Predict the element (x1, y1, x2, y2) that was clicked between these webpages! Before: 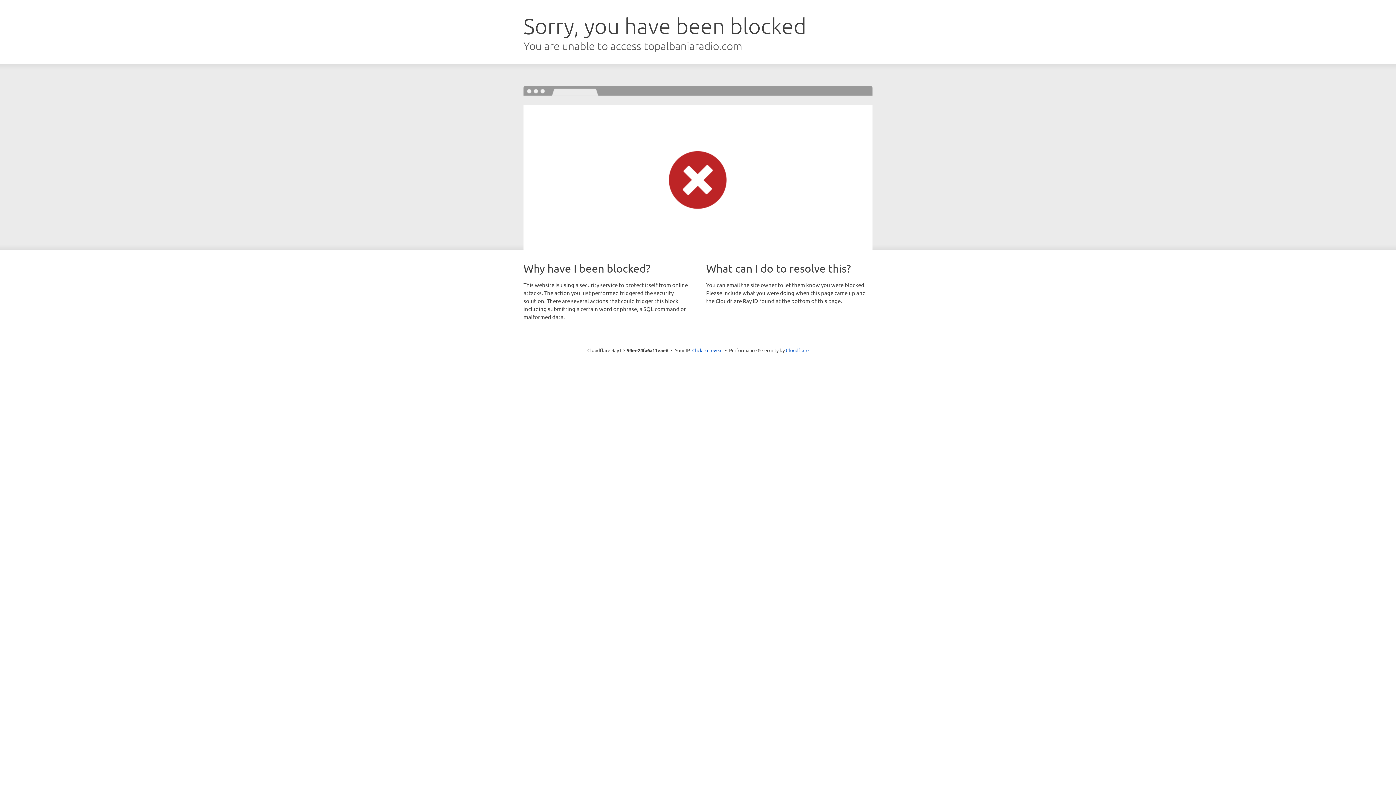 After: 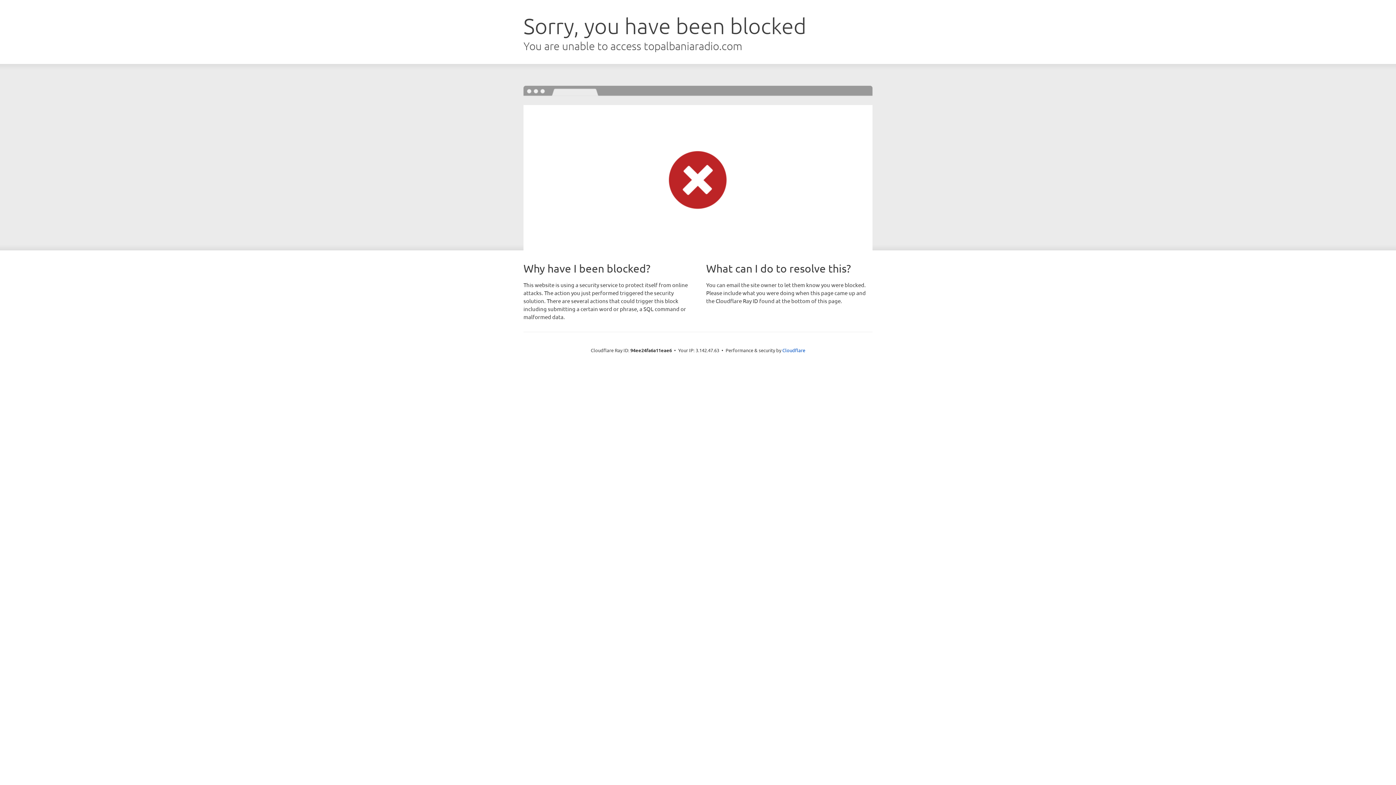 Action: label: Click to reveal bbox: (692, 346, 722, 353)